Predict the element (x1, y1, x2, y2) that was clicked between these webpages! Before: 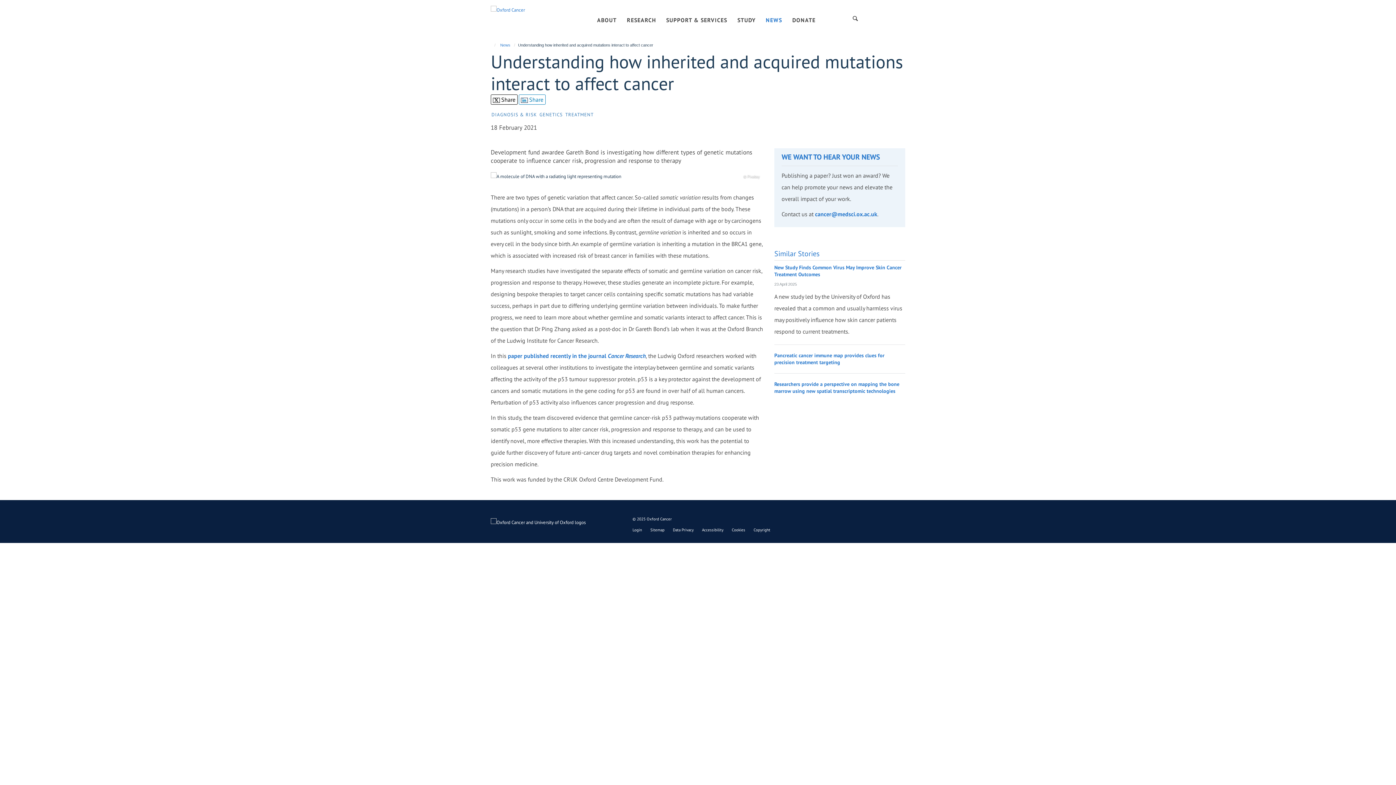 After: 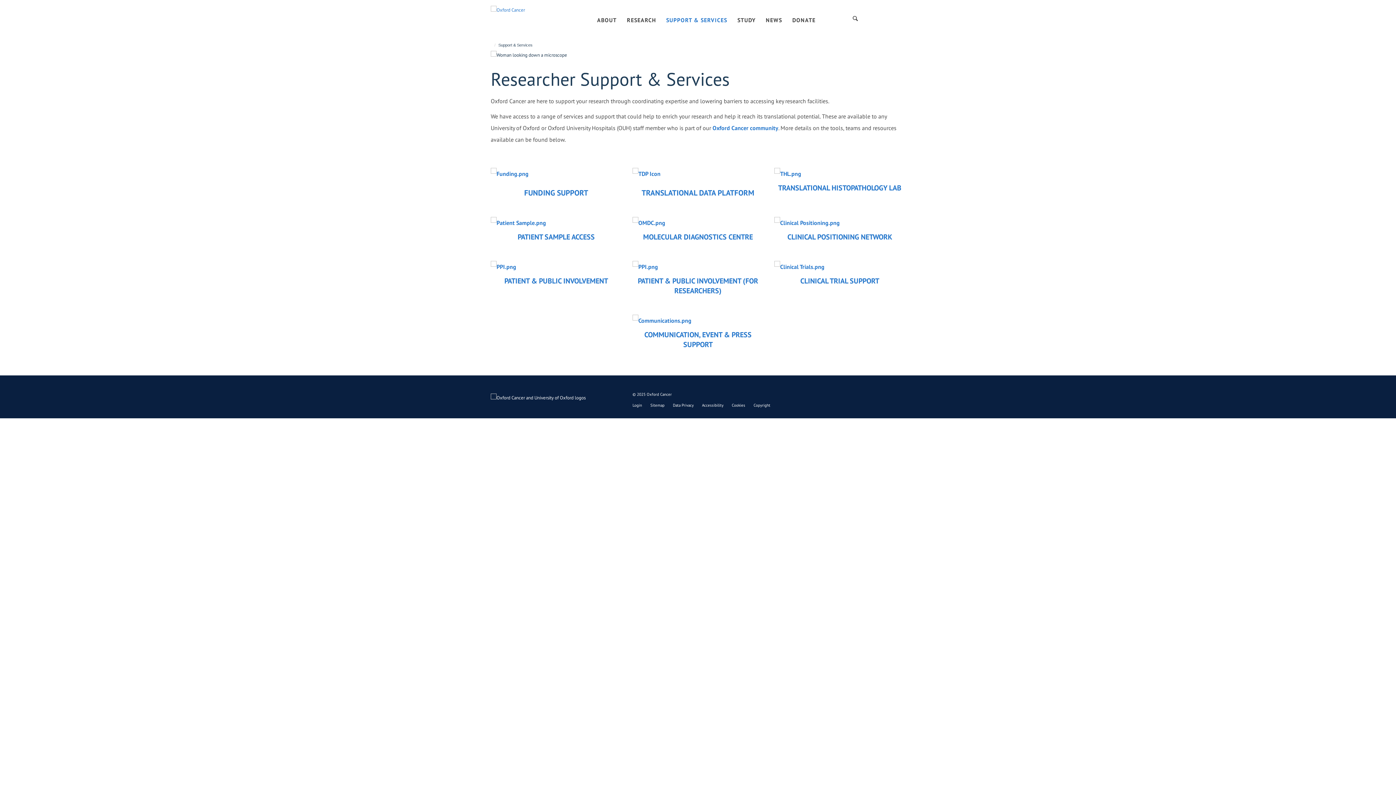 Action: label: SUPPORT & SERVICES bbox: (666, 14, 736, 25)